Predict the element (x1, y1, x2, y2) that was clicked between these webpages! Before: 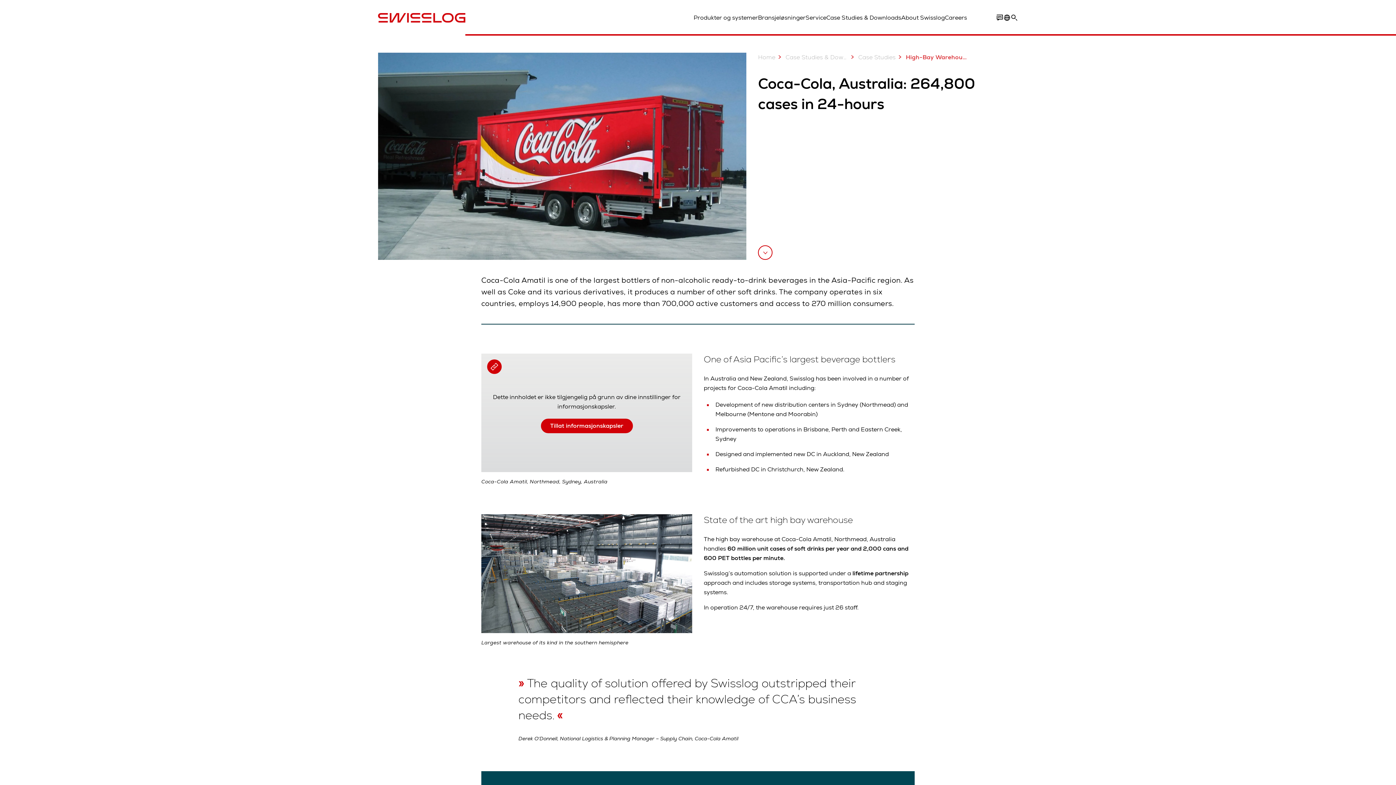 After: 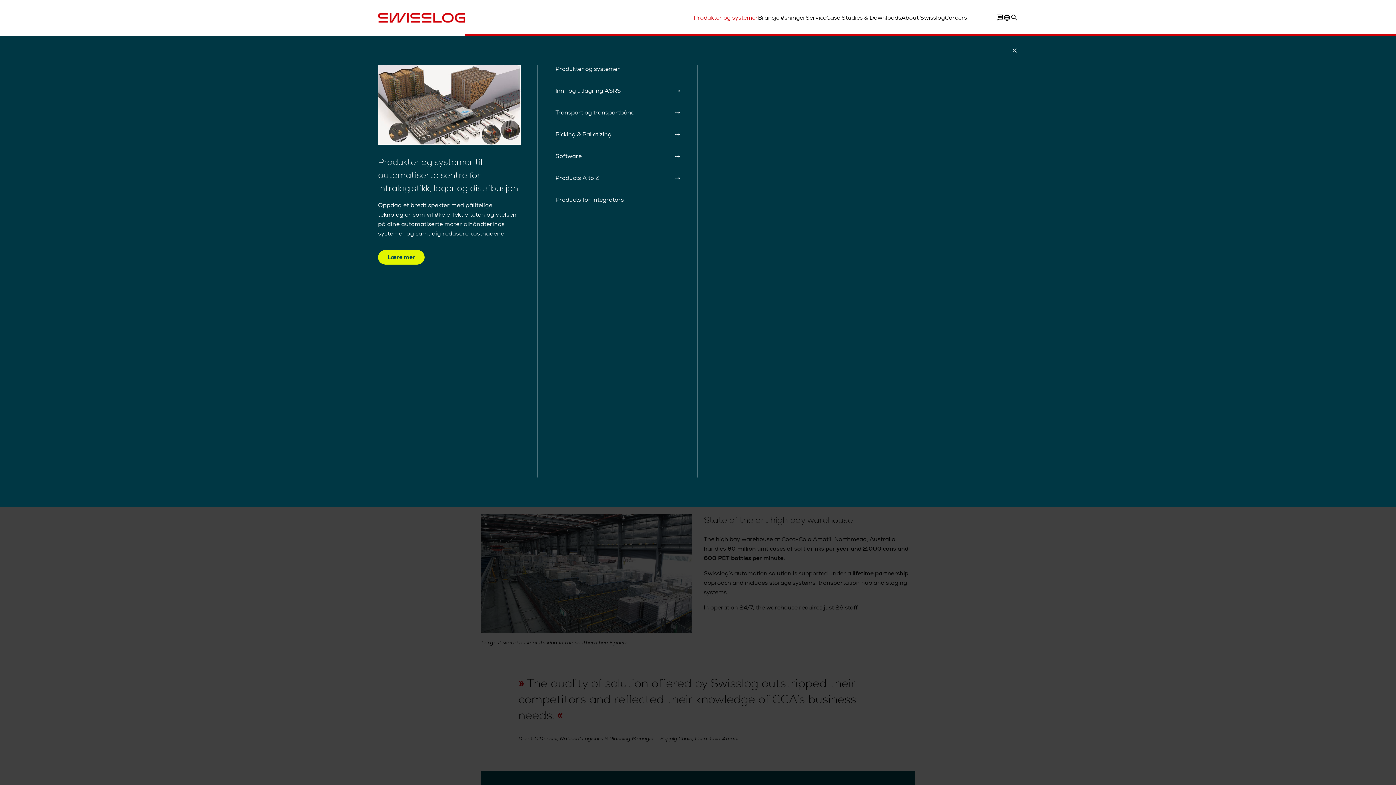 Action: bbox: (693, 13, 758, 22) label: Produkter og systemer